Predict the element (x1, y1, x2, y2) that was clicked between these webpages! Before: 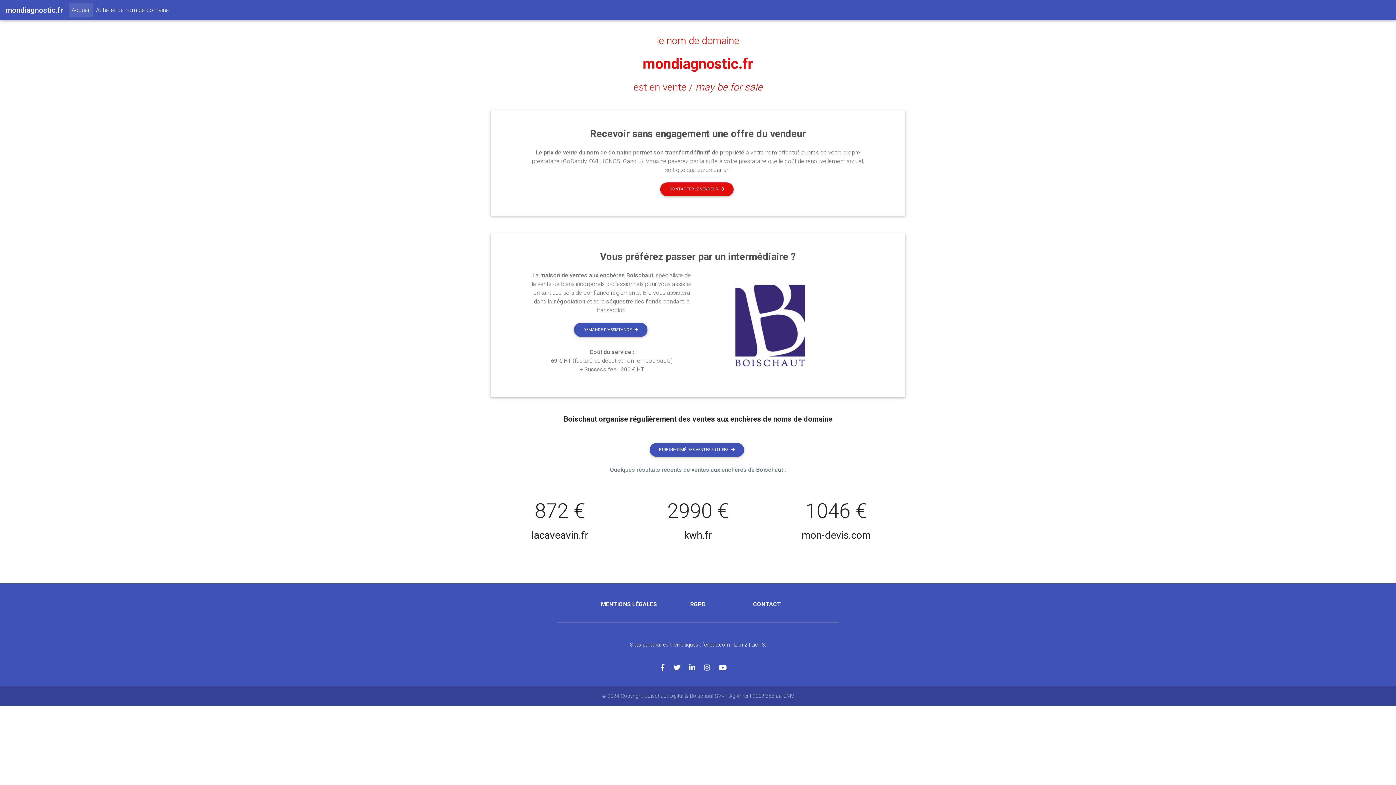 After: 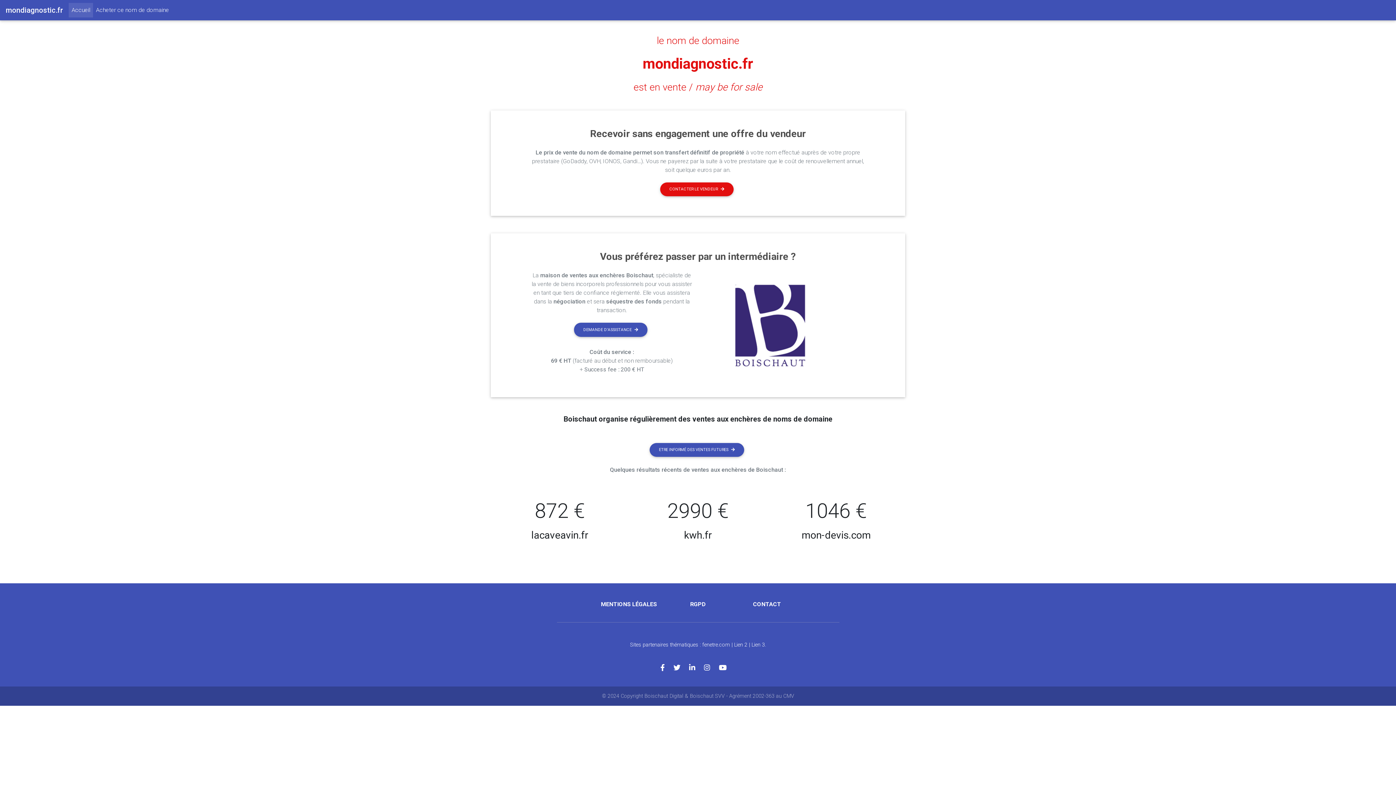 Action: label: le nom de domaine bbox: (656, 34, 739, 46)